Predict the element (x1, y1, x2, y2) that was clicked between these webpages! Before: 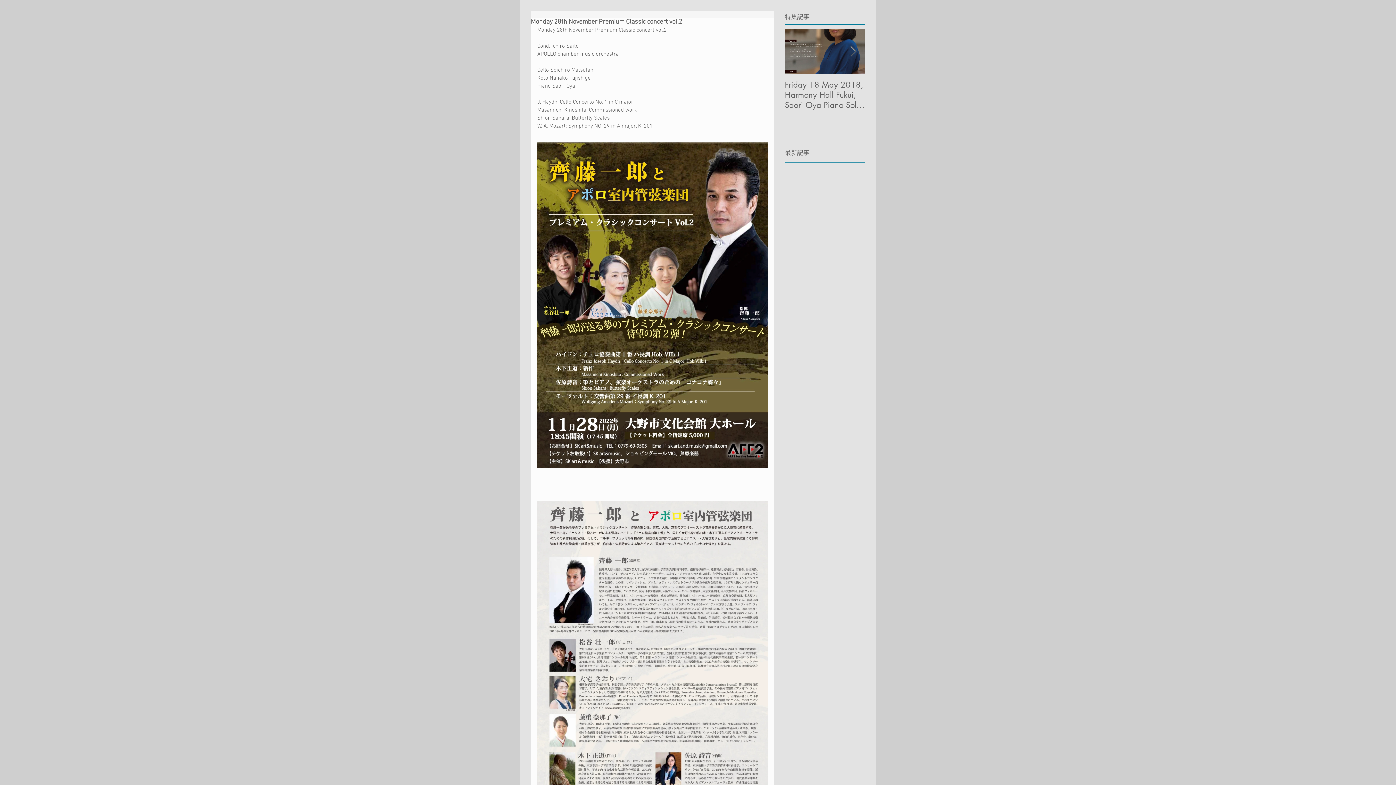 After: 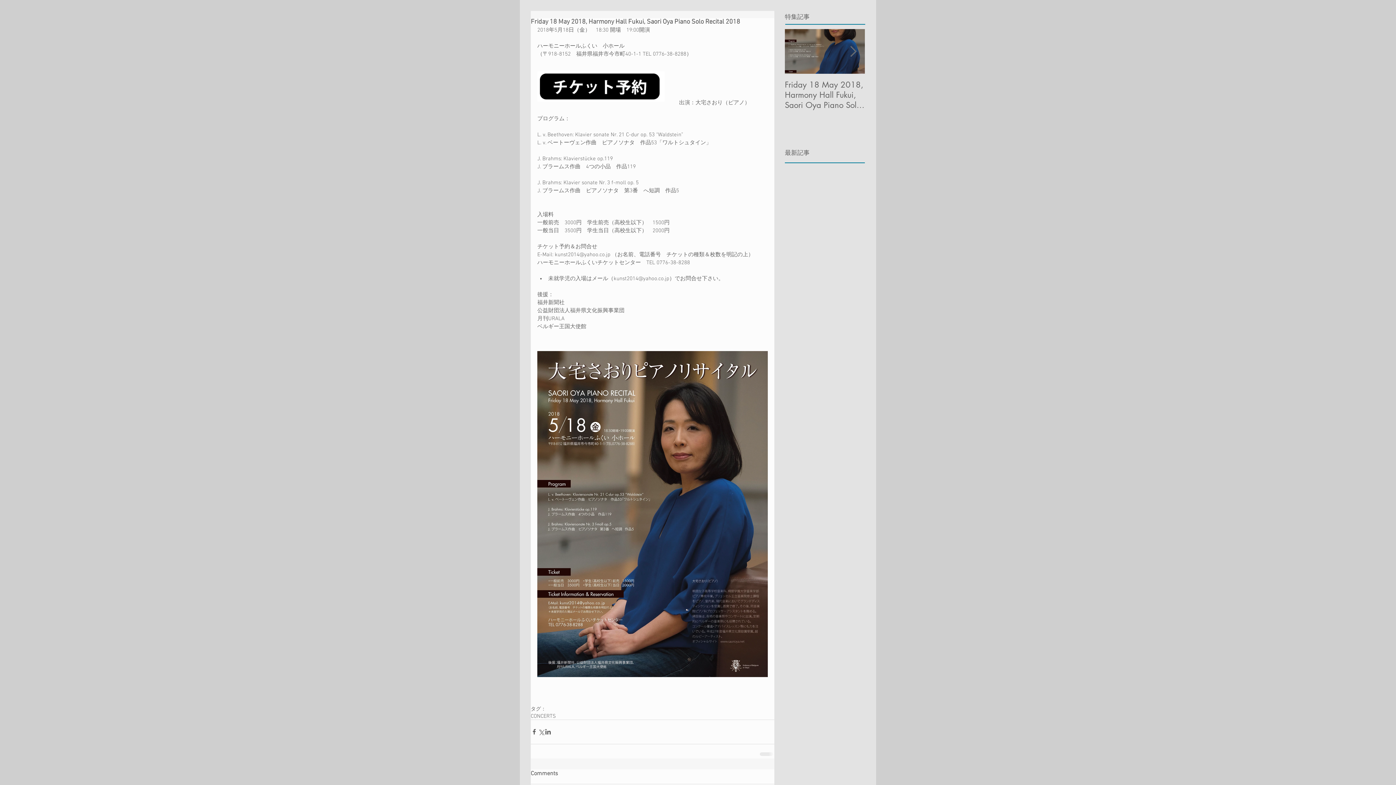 Action: label: Friday 18 May 2018, Harmony Hall Fukui, Saori Oya Piano Solo Recital 2018 bbox: (785, 79, 865, 110)